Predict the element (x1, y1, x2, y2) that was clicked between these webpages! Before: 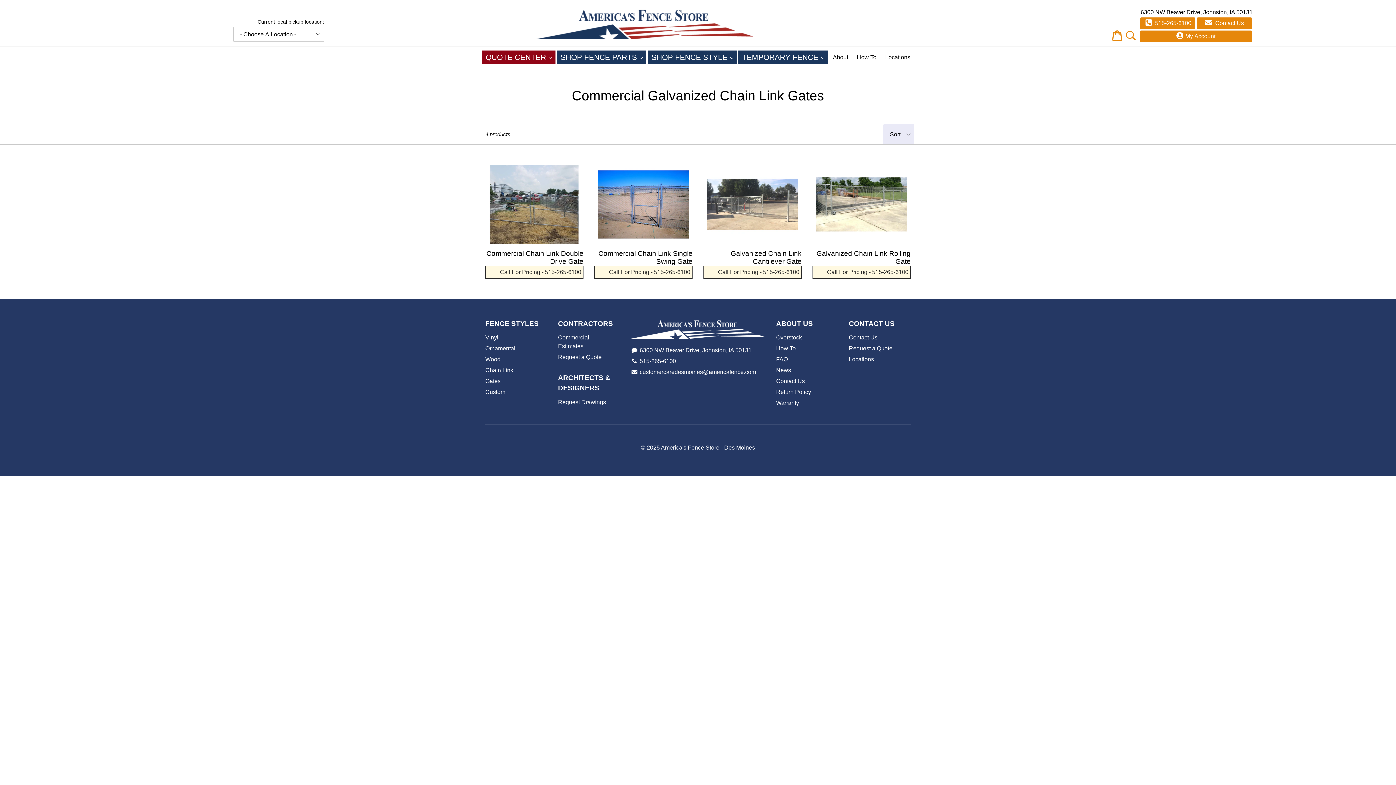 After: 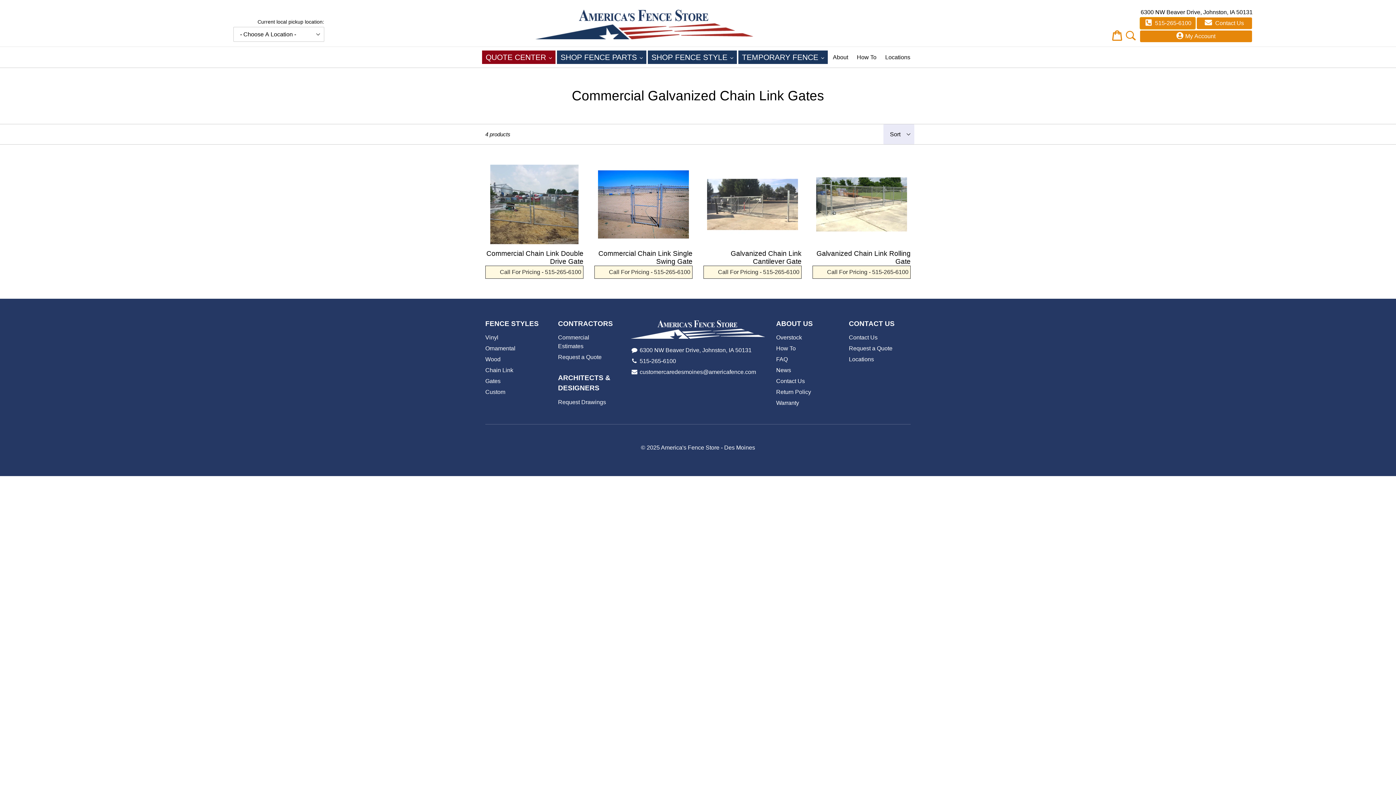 Action: label:  515-265-6100 bbox: (1140, 17, 1195, 29)